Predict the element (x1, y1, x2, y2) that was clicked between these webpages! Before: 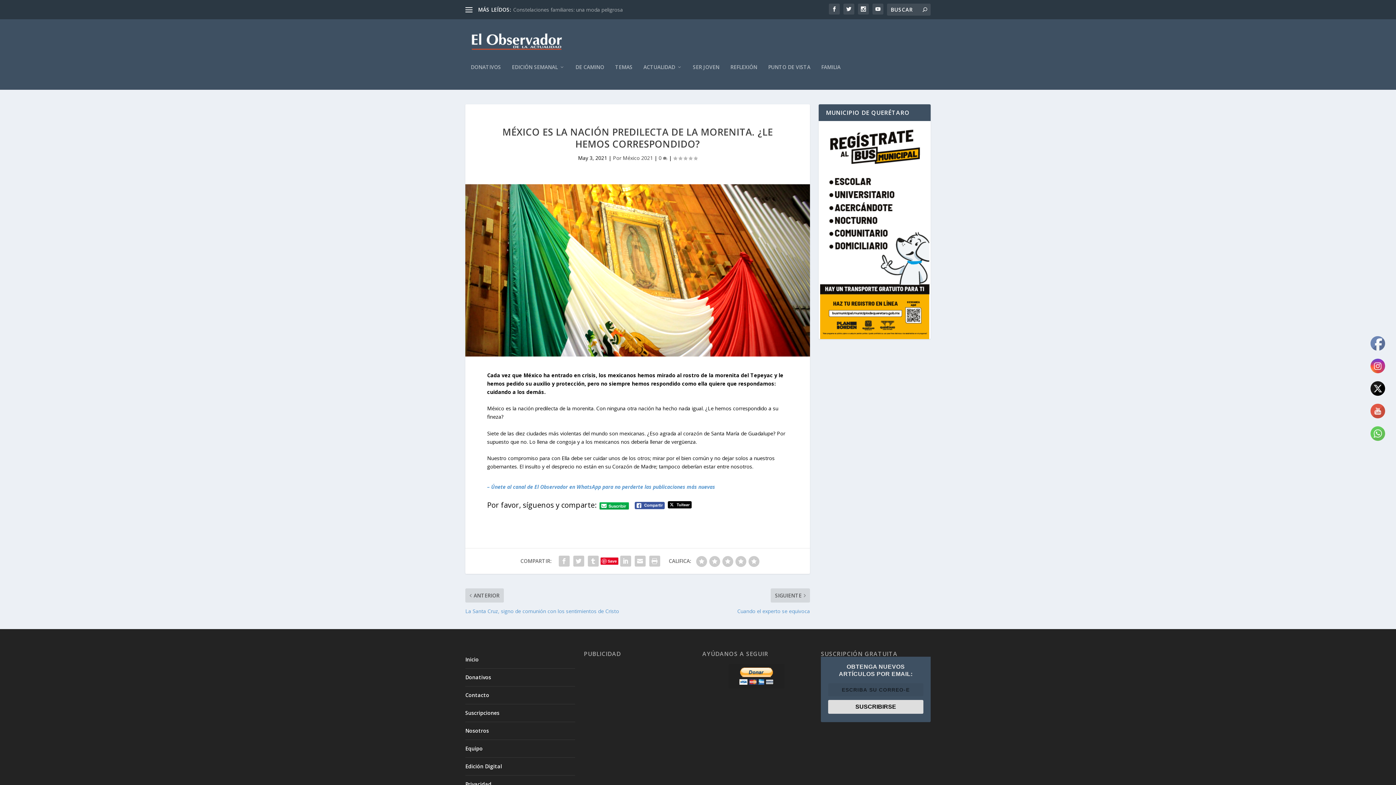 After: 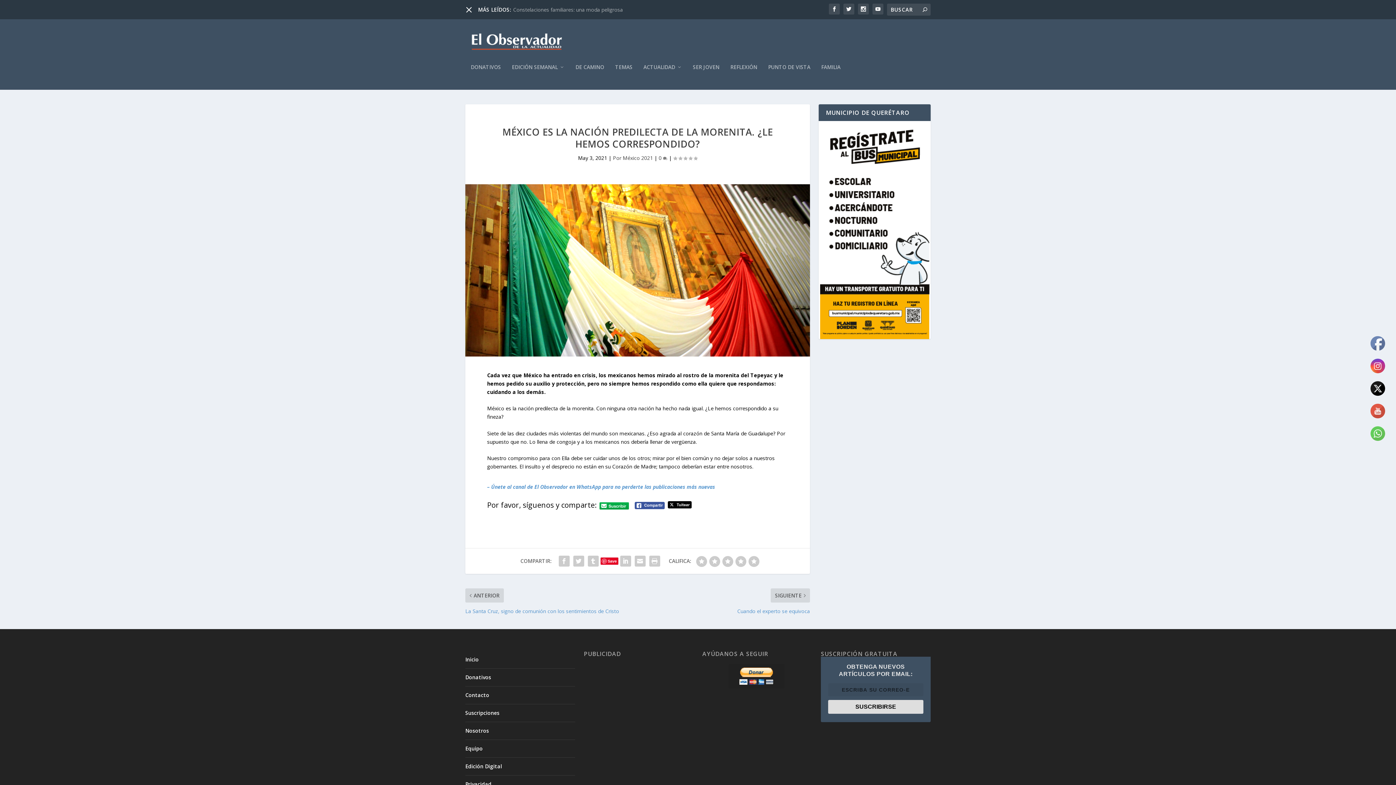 Action: bbox: (465, 6, 472, 13)